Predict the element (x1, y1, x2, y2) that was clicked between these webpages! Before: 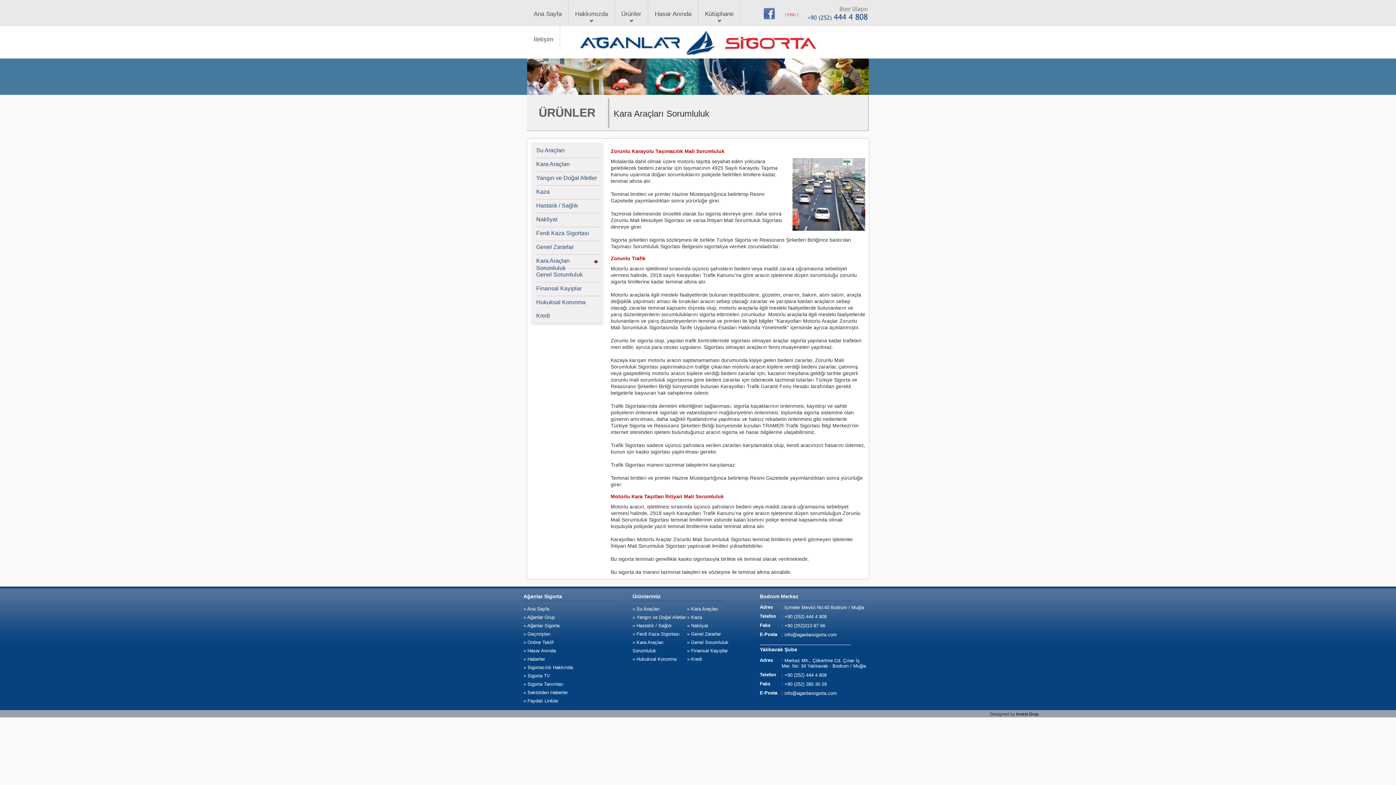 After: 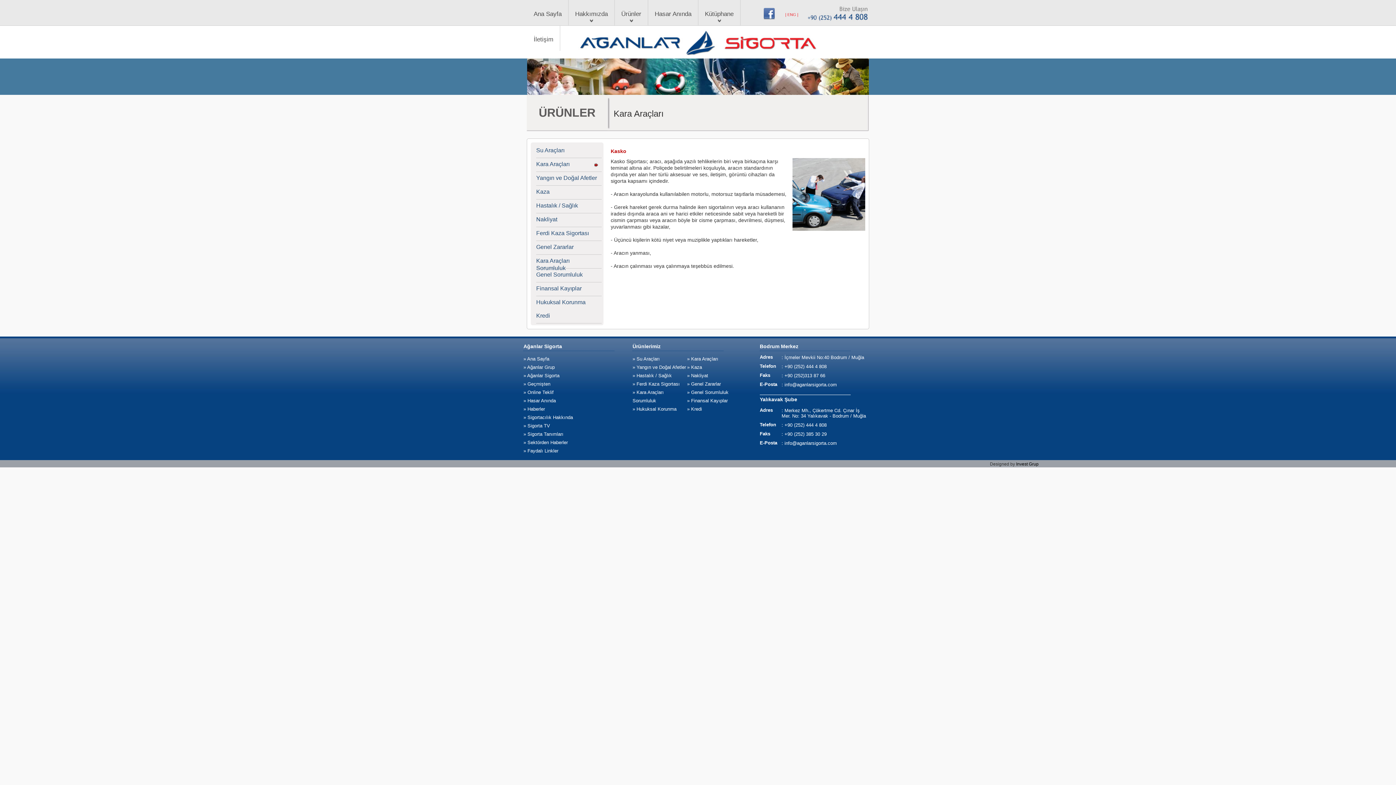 Action: label: Kara Araçları bbox: (536, 160, 598, 168)